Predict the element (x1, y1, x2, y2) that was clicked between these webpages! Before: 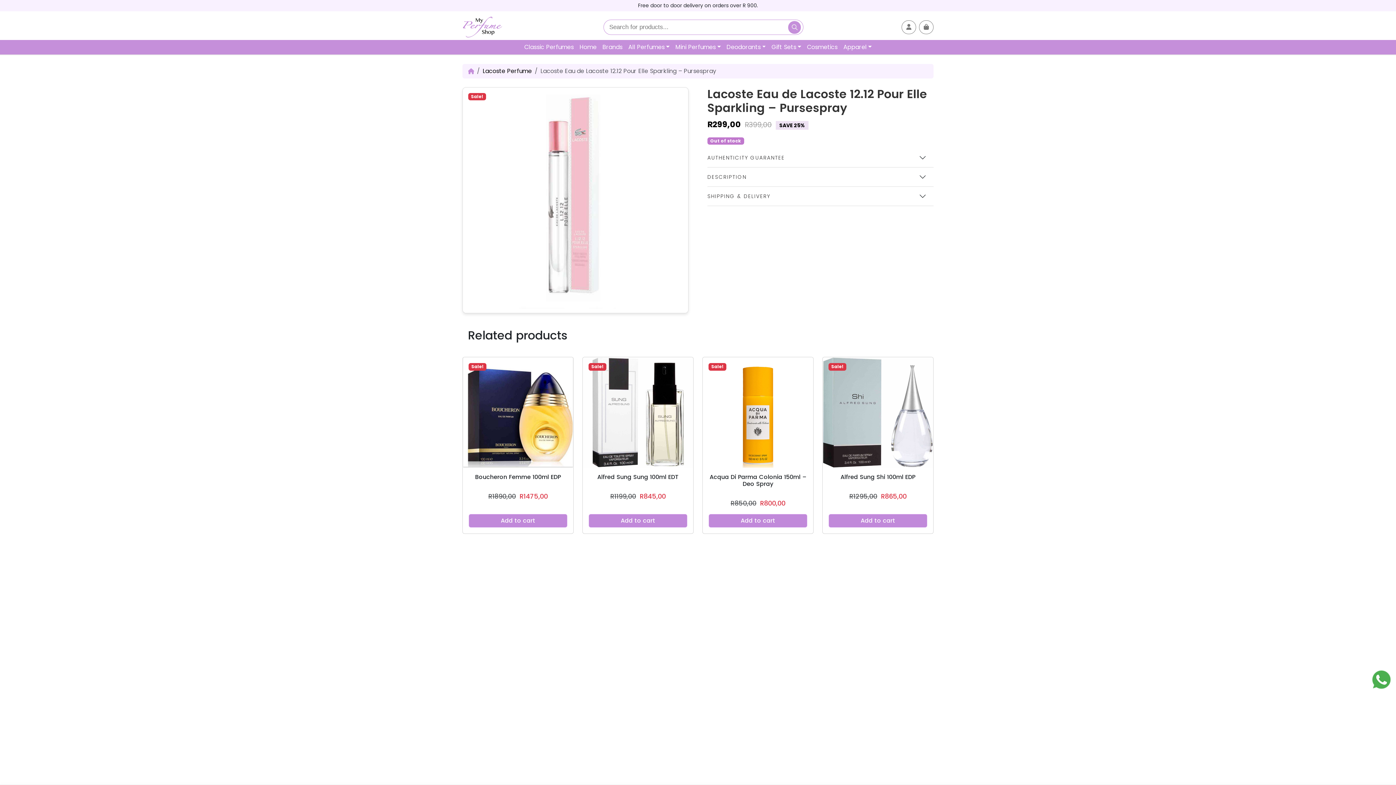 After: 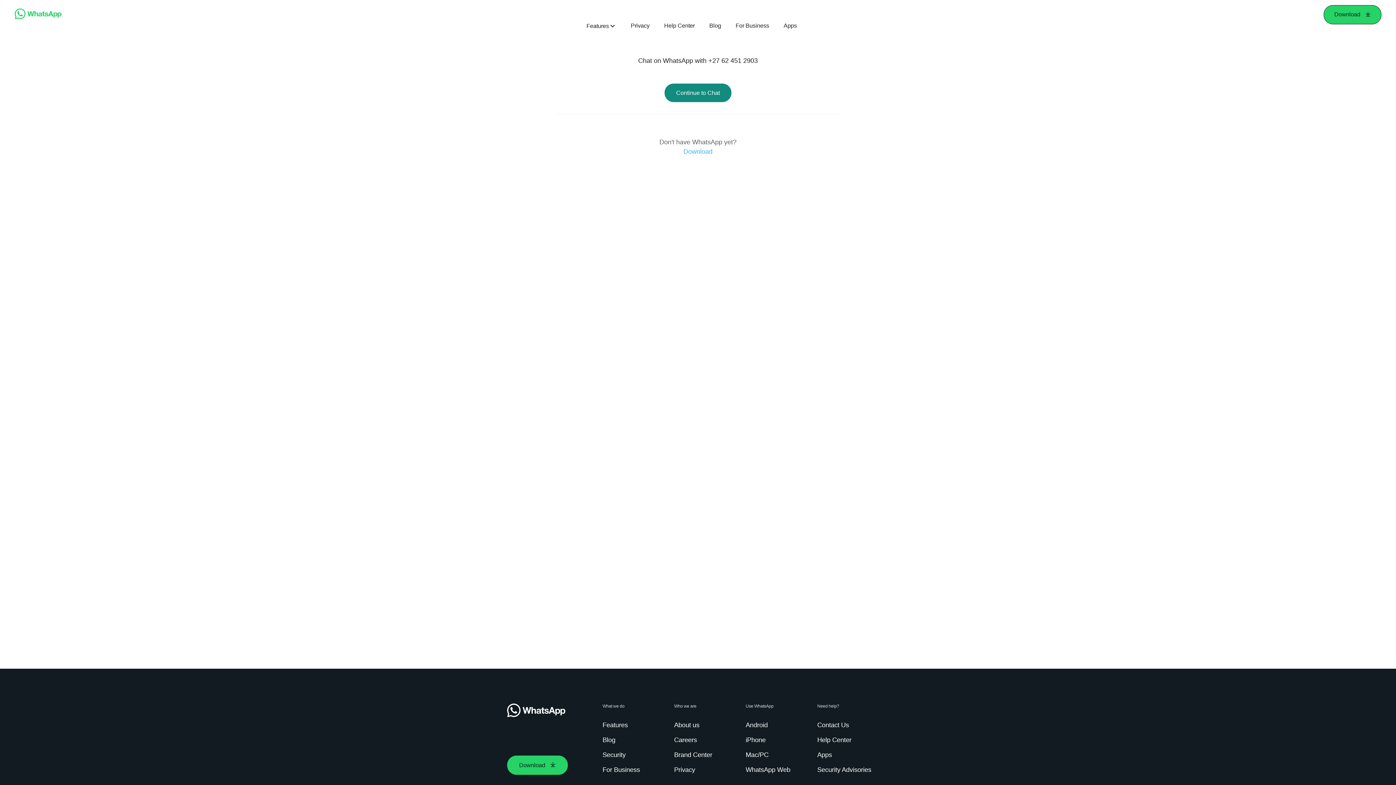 Action: bbox: (1372, 675, 1390, 683)